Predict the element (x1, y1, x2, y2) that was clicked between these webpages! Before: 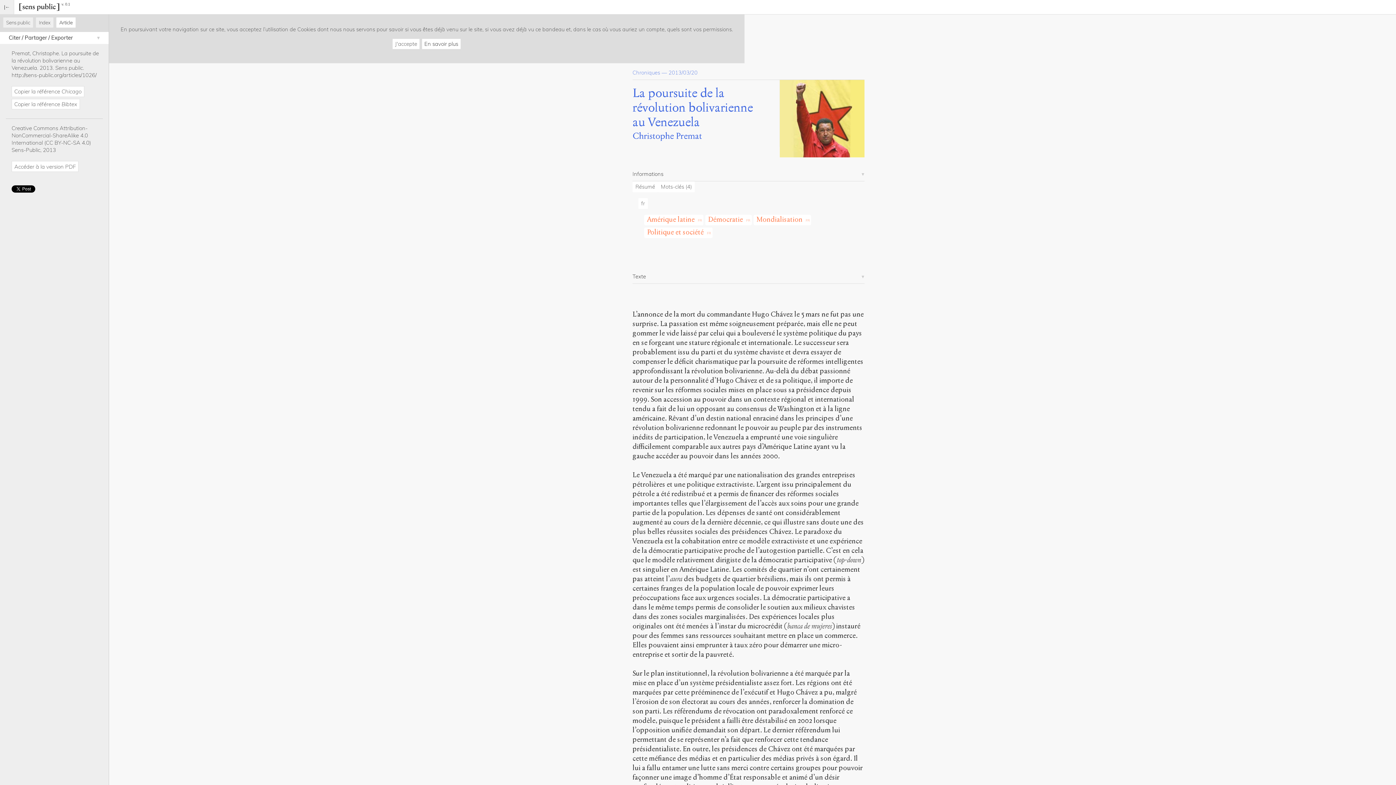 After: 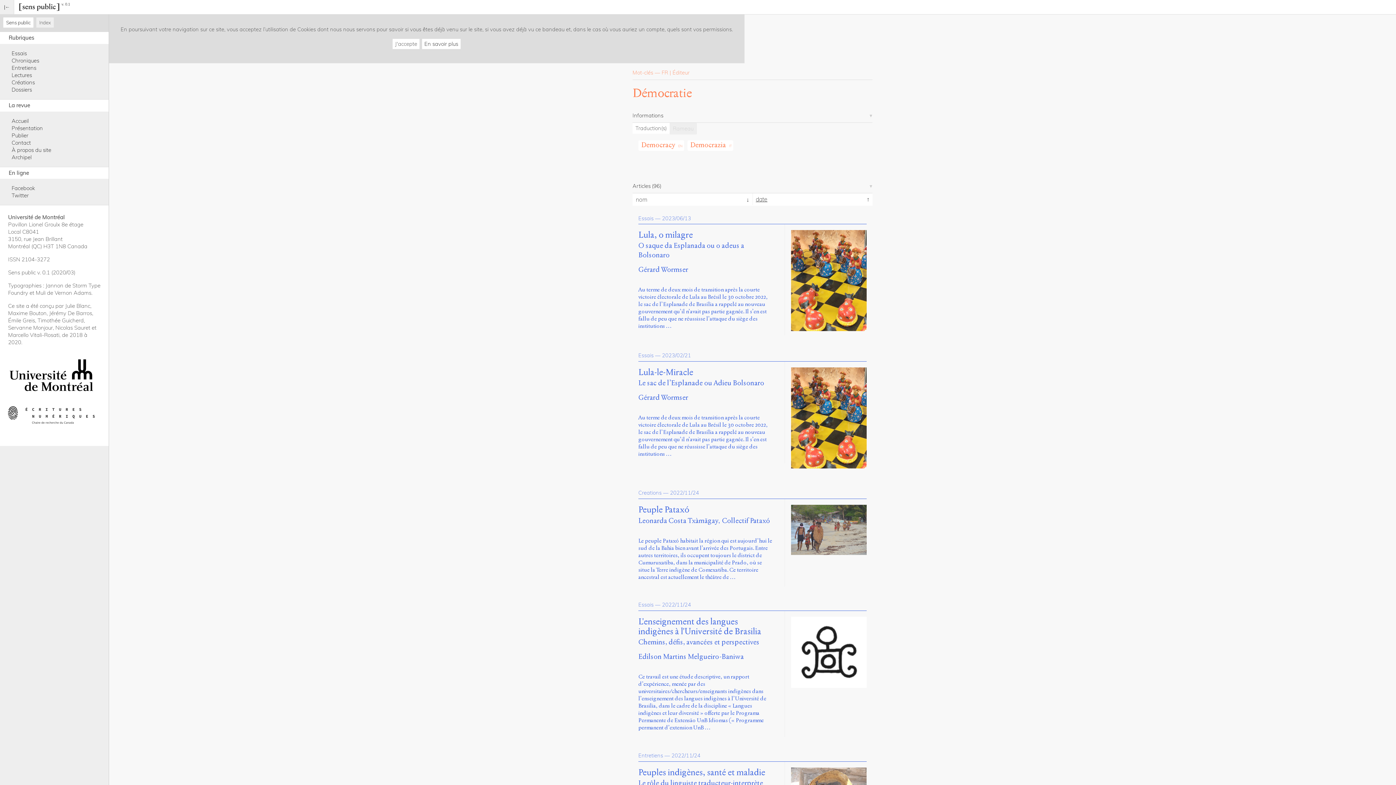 Action: label: Démocratie bbox: (708, 214, 743, 224)